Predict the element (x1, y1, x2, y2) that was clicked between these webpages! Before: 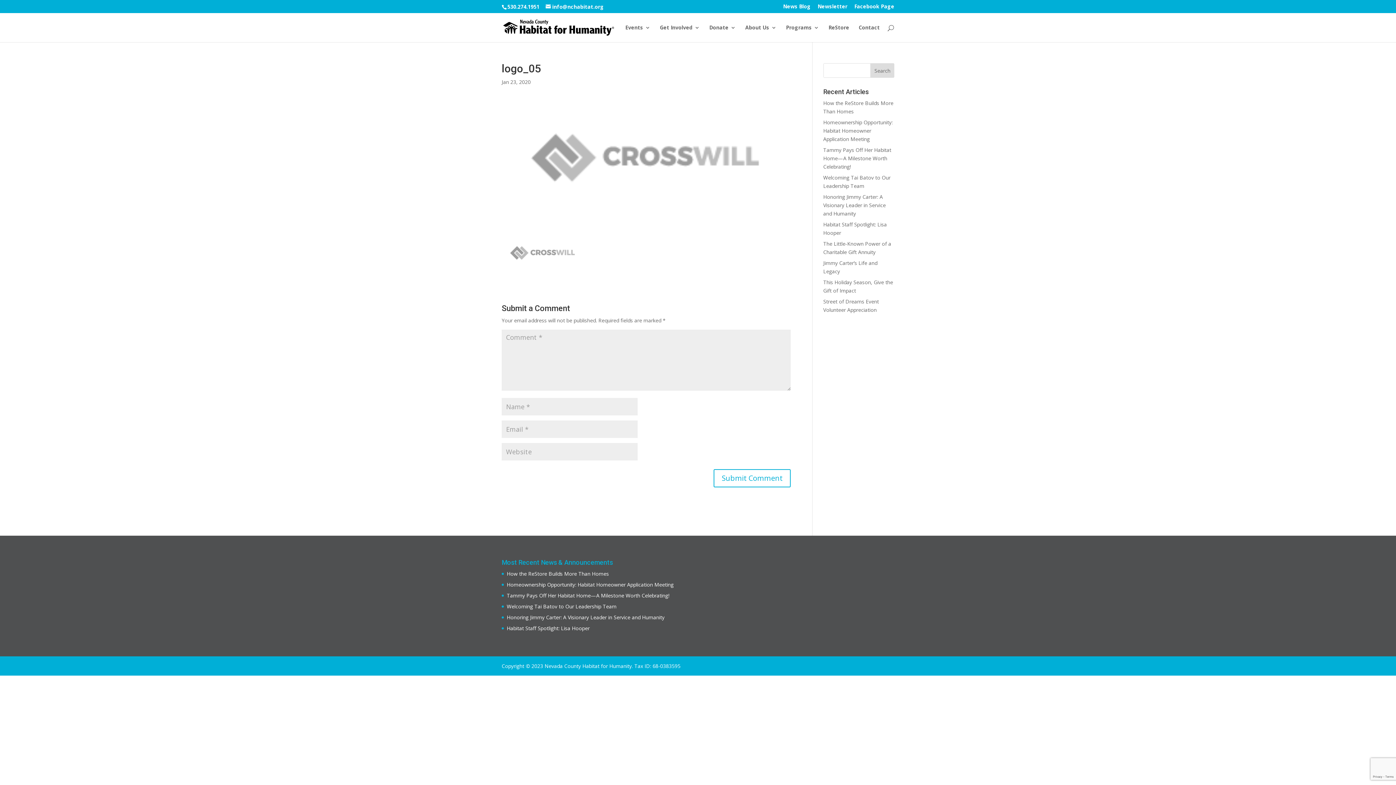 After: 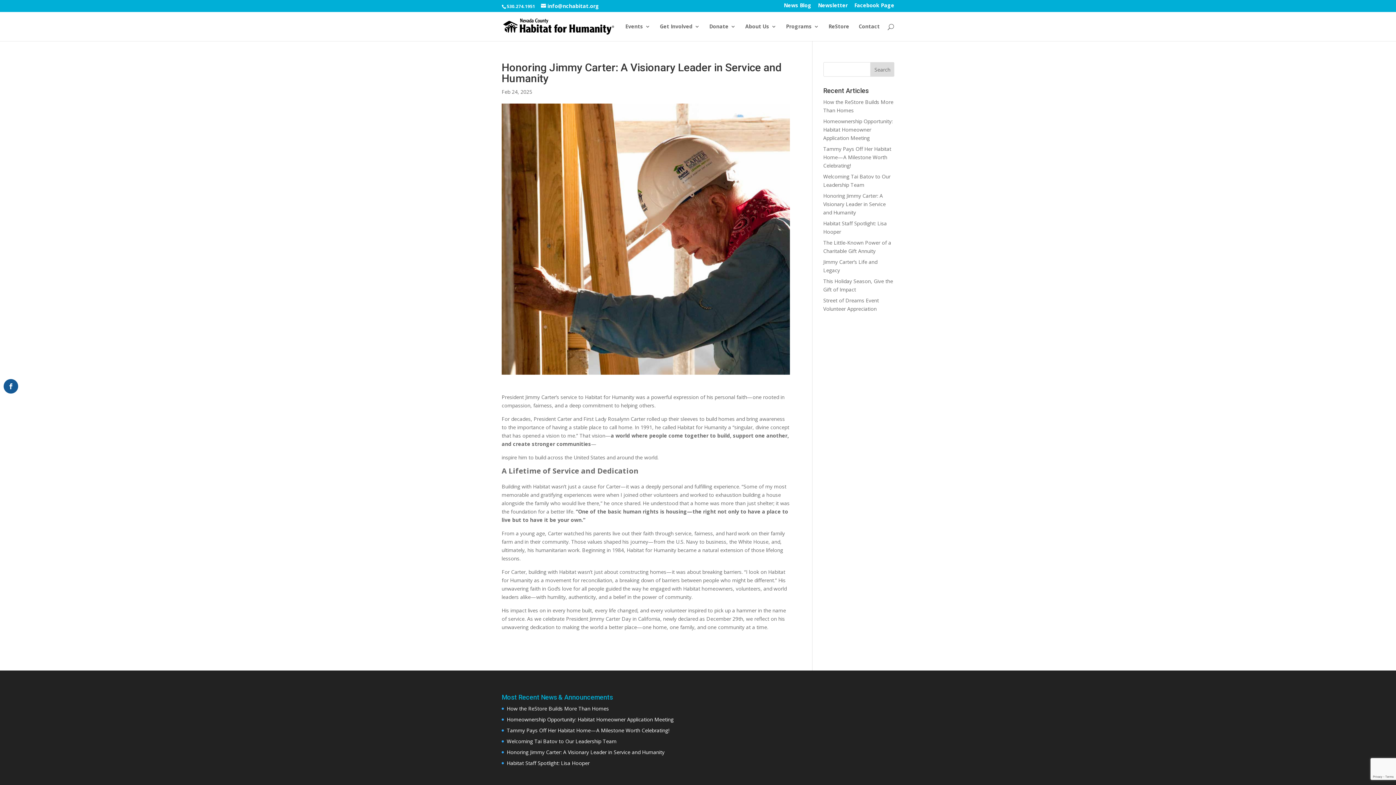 Action: label: Honoring Jimmy Carter: A Visionary Leader in Service and Humanity bbox: (823, 193, 886, 217)